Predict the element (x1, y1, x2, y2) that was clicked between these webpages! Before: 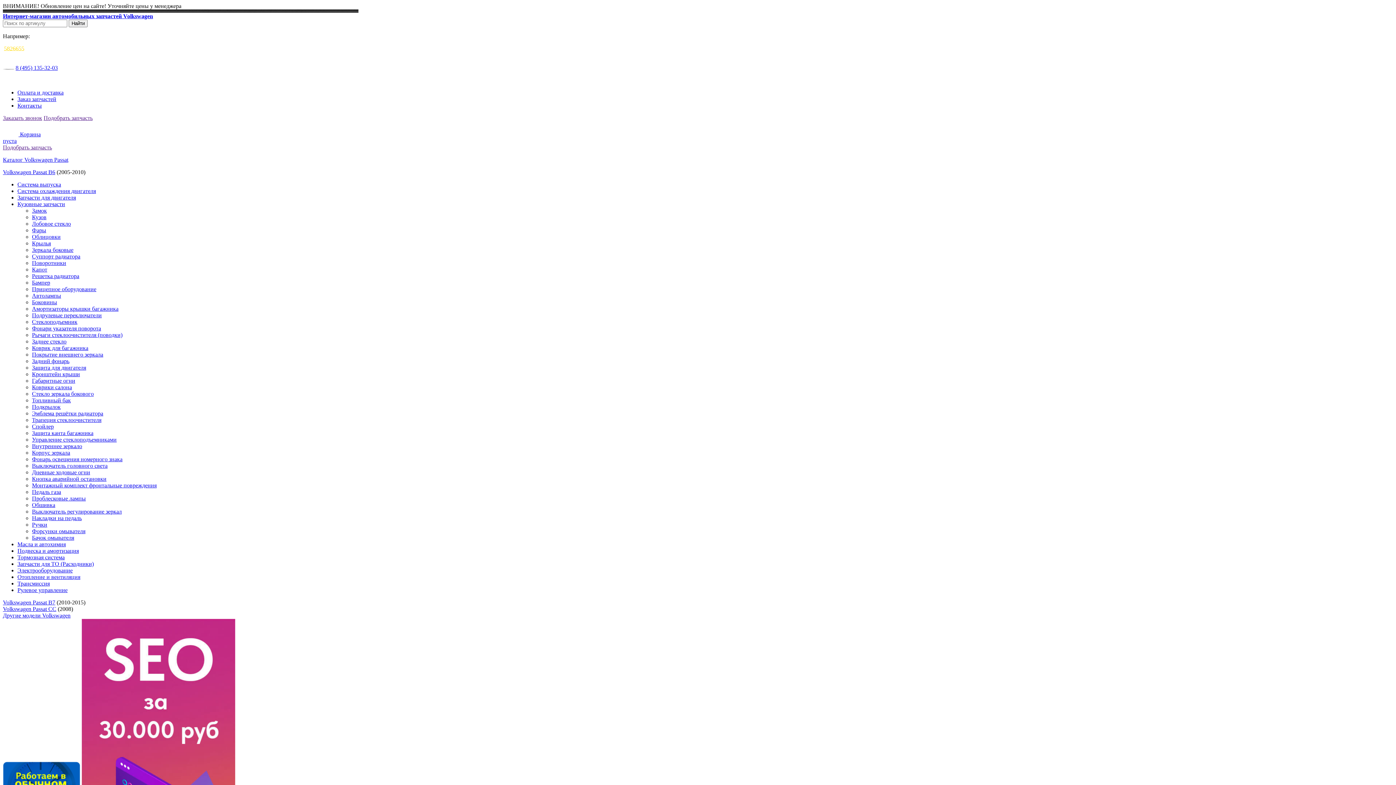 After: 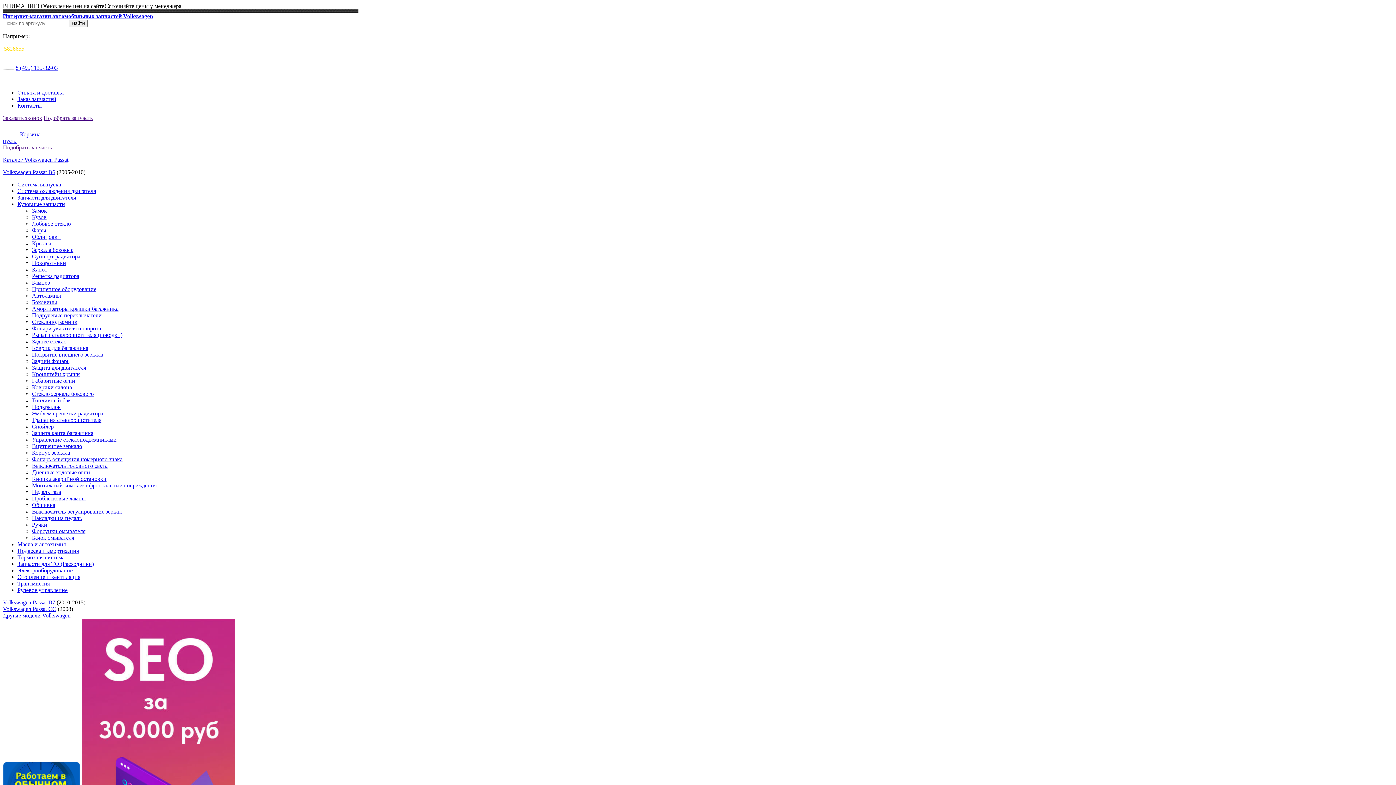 Action: bbox: (2, 114, 42, 121) label: Заказать звонок